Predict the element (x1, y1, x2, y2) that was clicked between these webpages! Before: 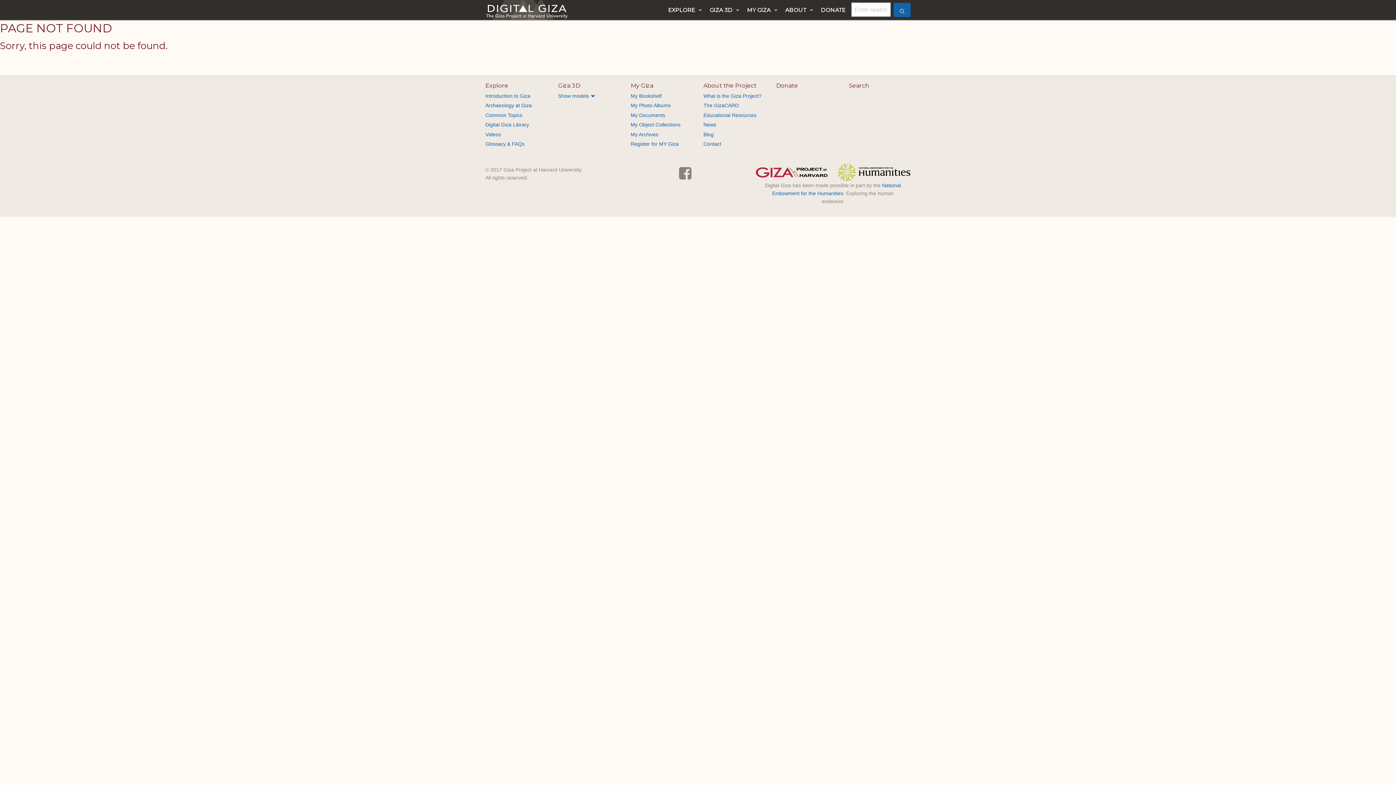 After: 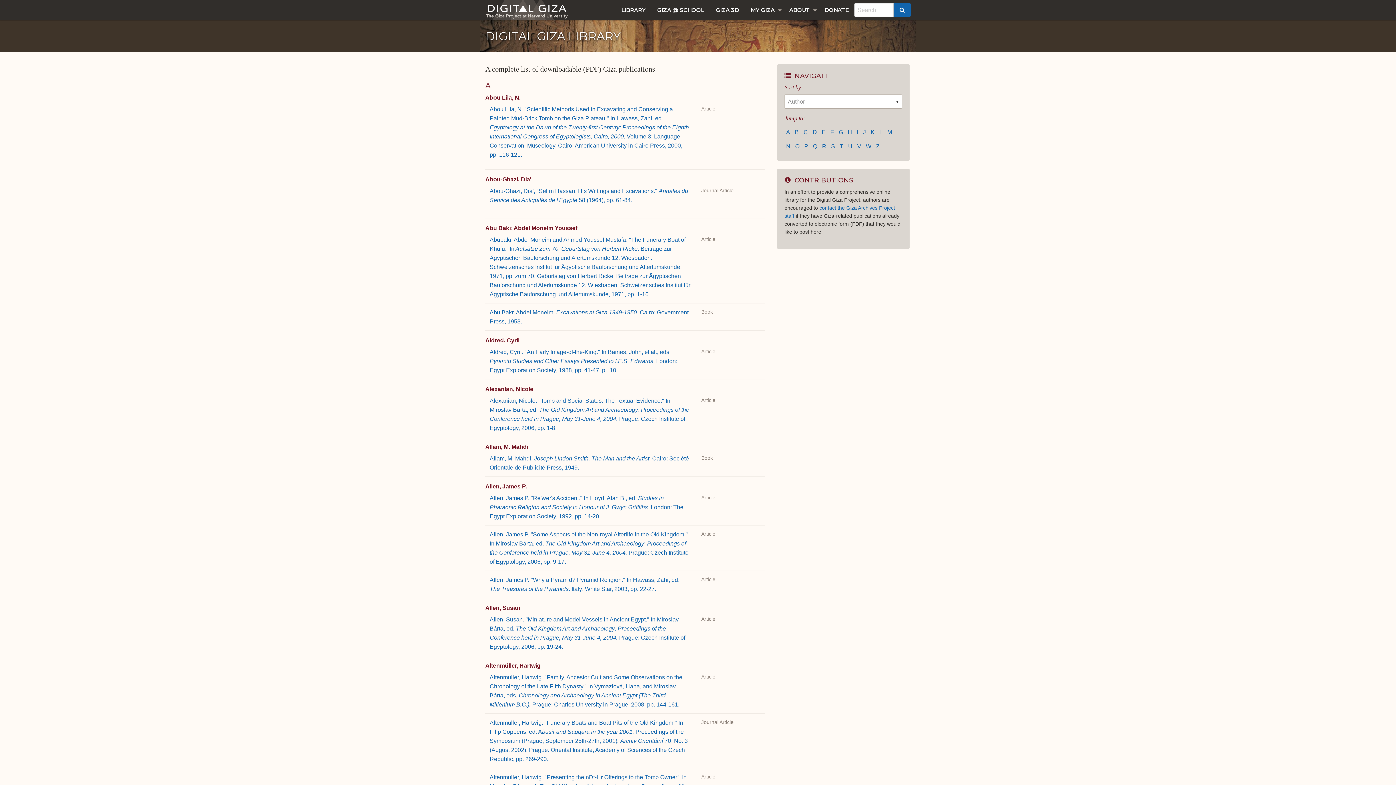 Action: label: Digital Giza Library bbox: (485, 121, 529, 127)